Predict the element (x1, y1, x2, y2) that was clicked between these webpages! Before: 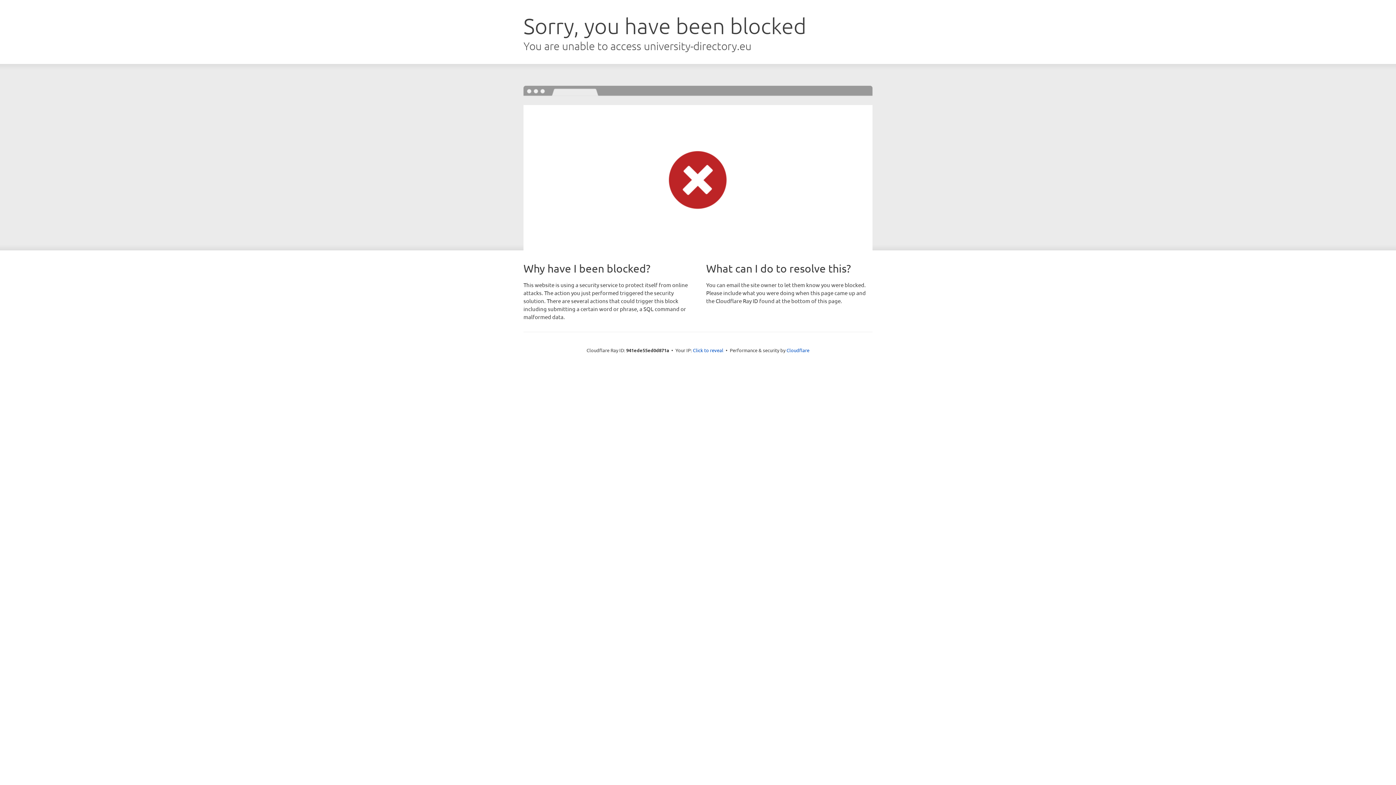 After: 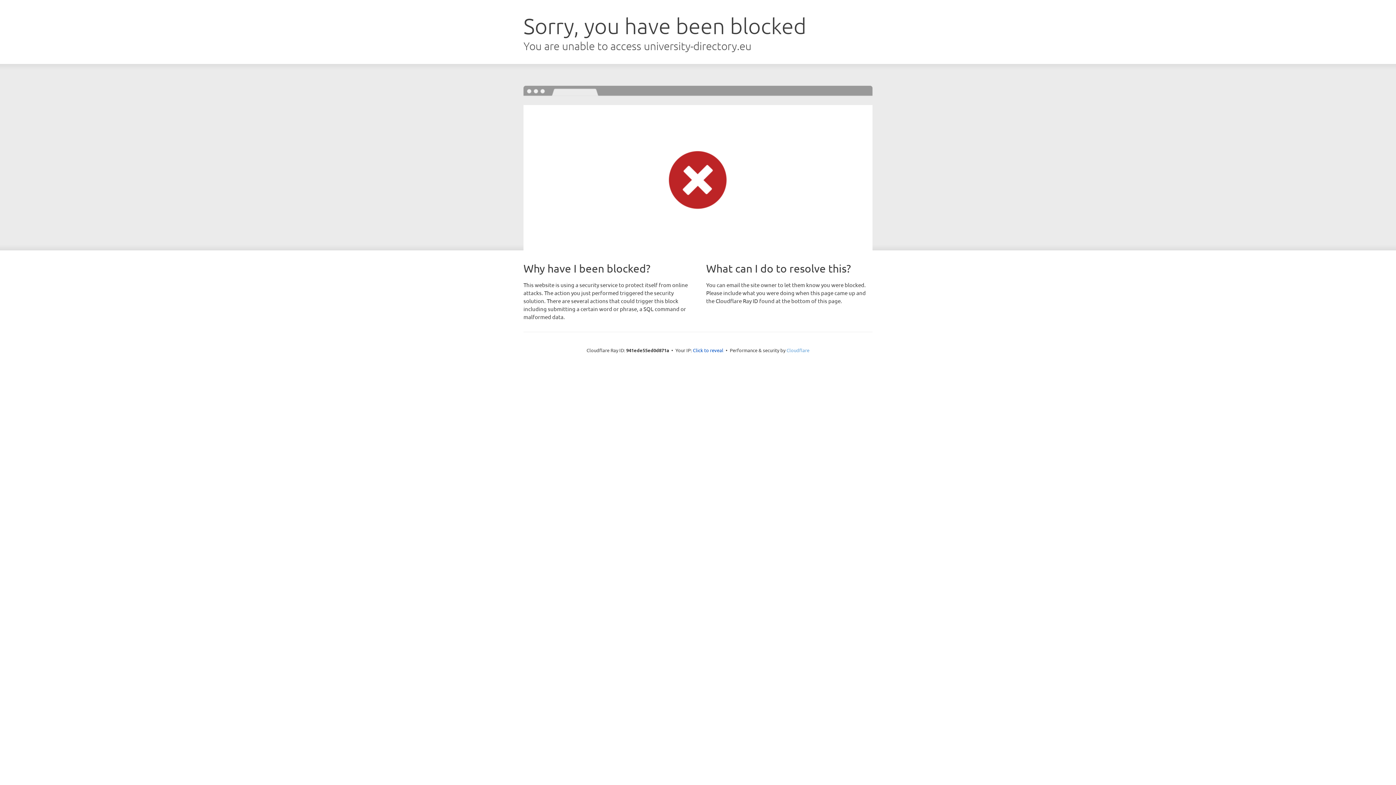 Action: bbox: (786, 347, 809, 353) label: Cloudflare